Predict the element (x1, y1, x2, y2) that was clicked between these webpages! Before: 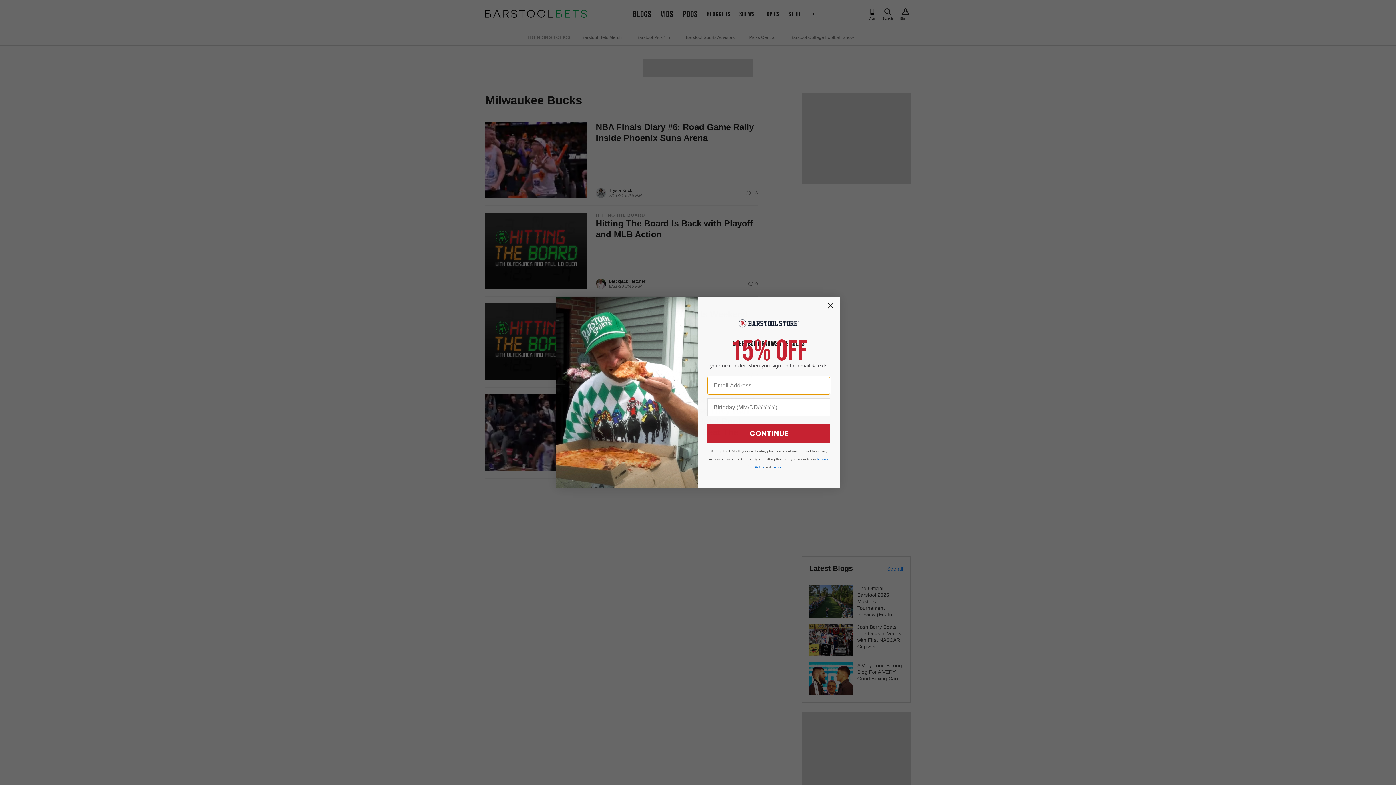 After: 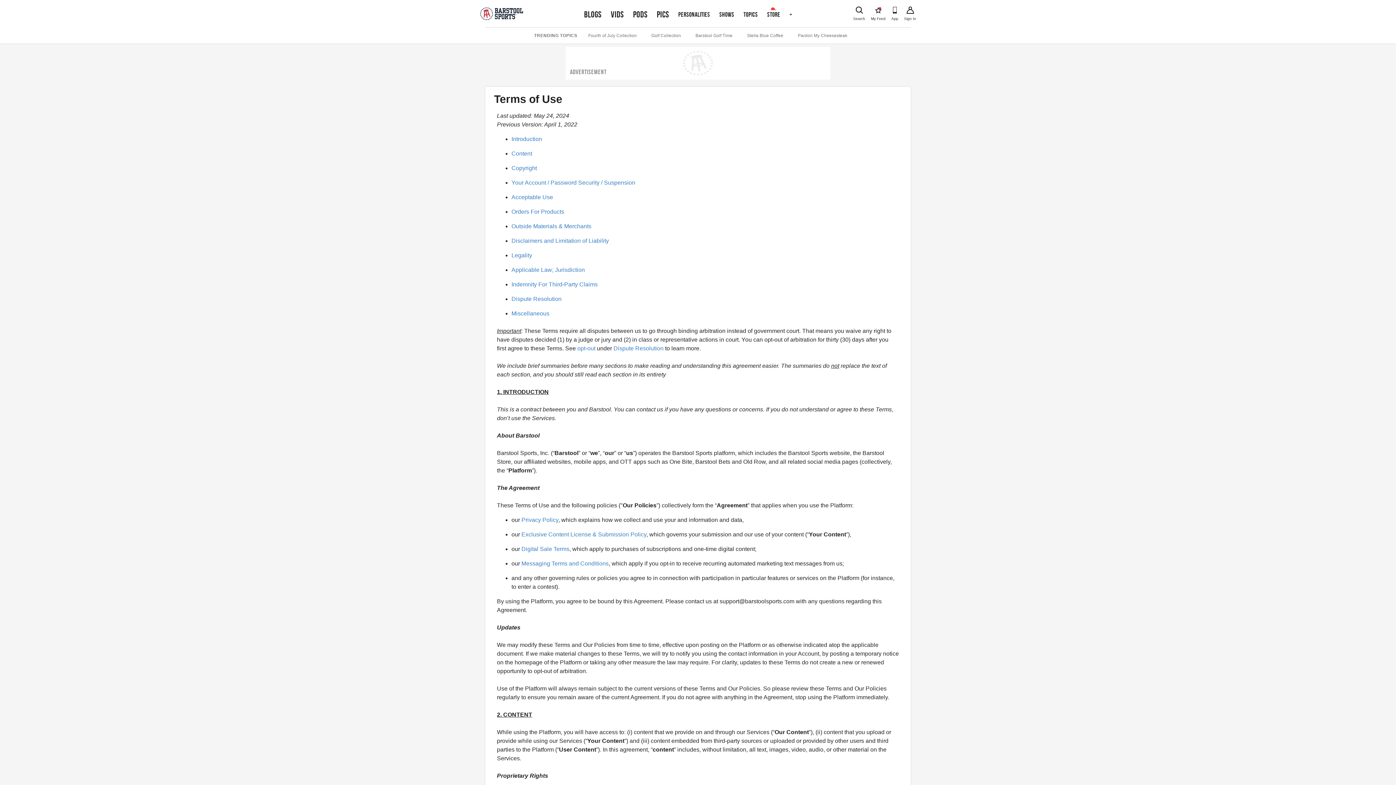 Action: bbox: (772, 465, 781, 469) label: Terms